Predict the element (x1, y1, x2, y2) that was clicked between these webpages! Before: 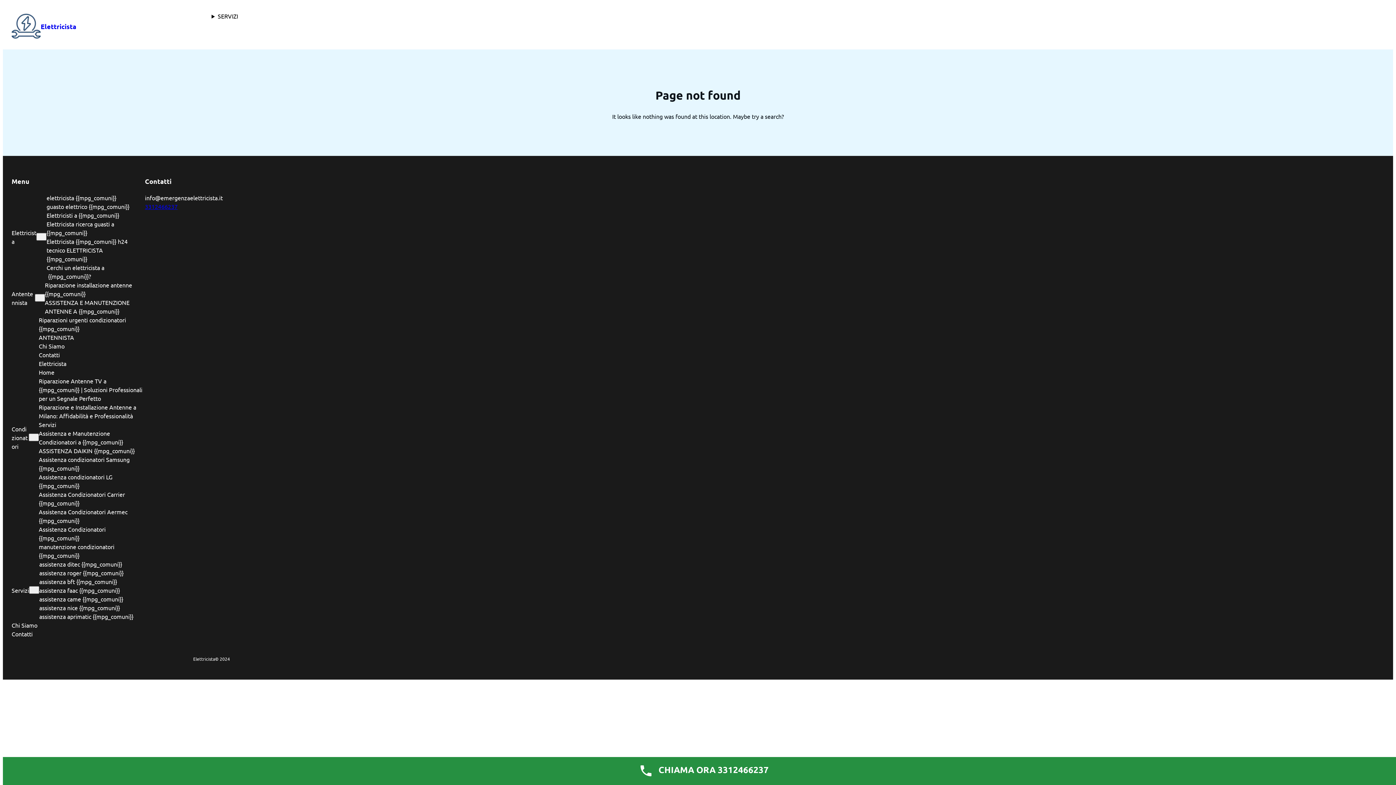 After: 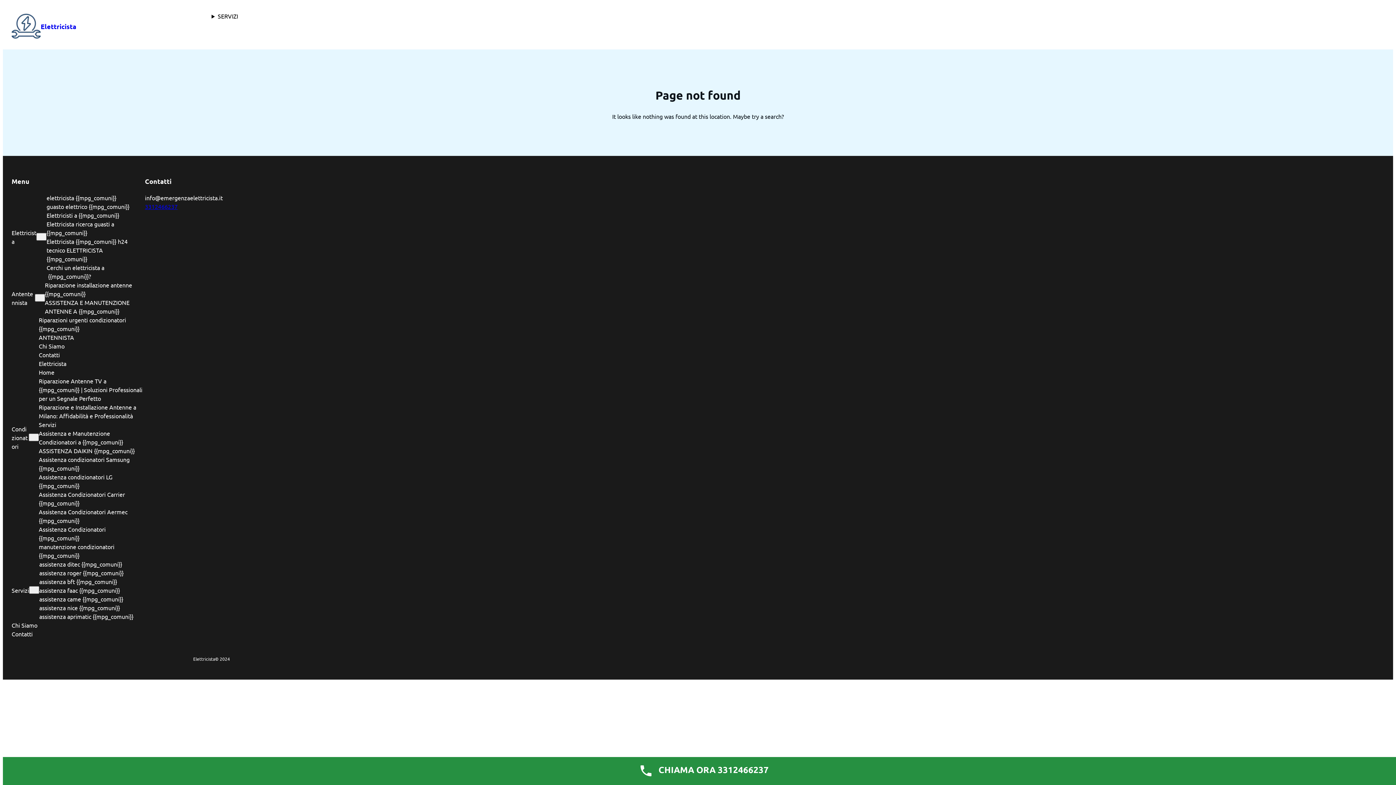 Action: label: 3312466237 bbox: (144, 202, 177, 210)